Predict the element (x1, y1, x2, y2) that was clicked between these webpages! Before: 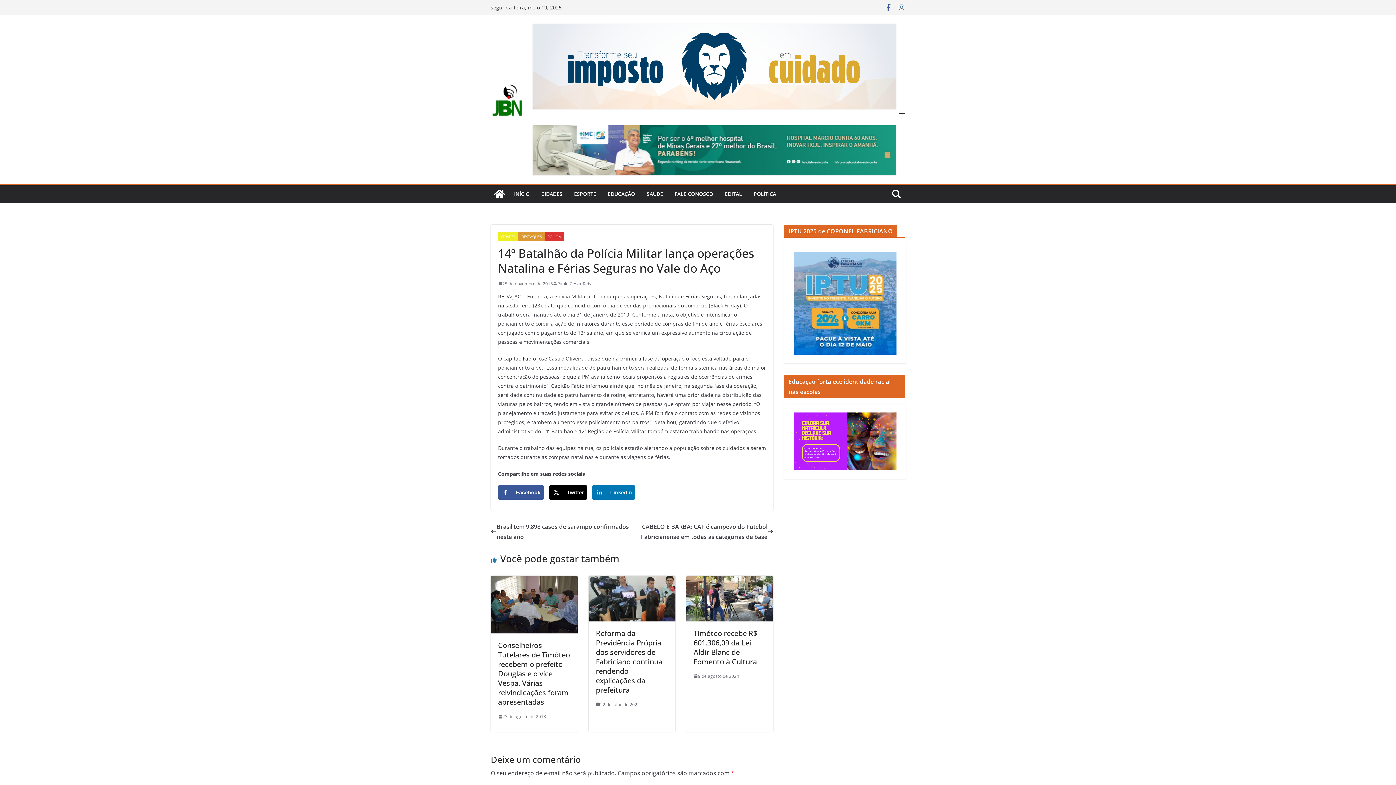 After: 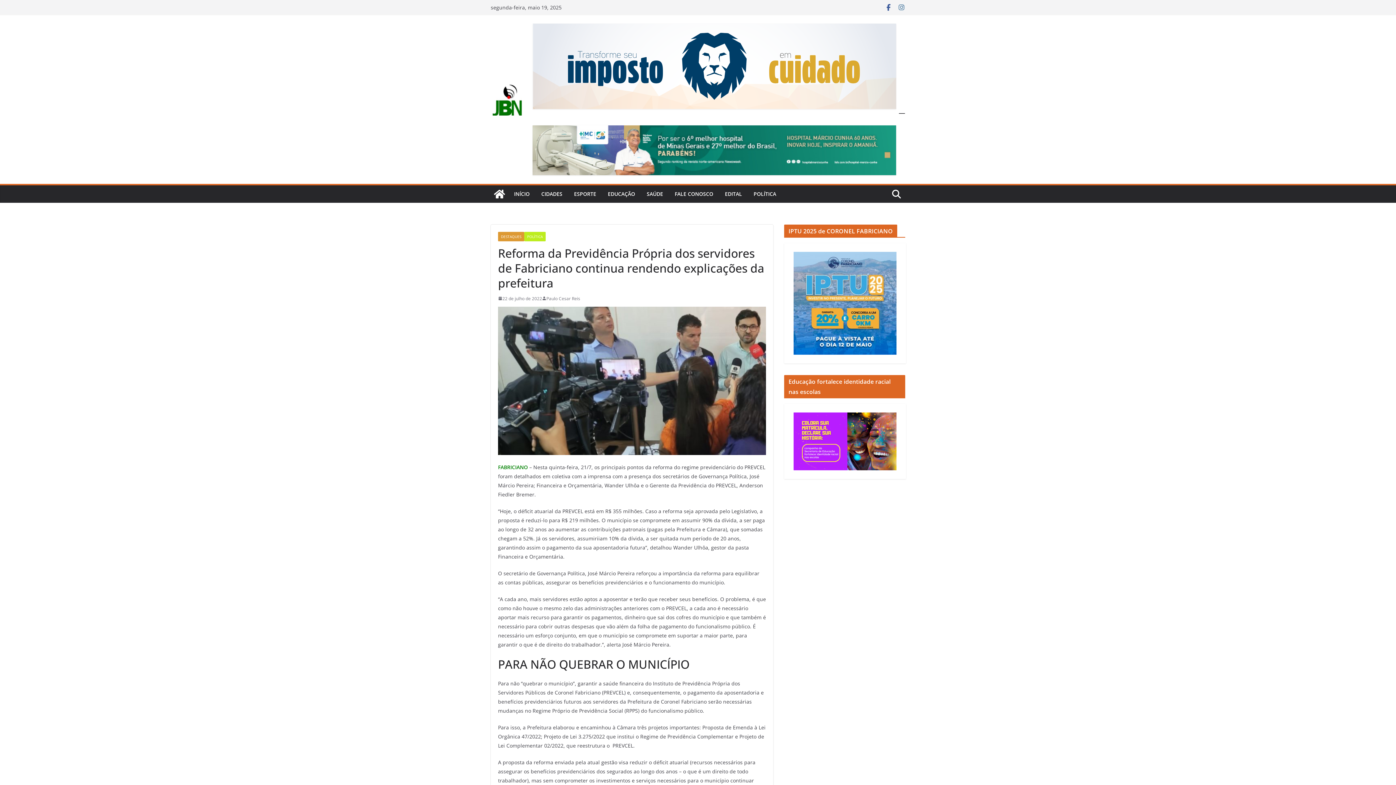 Action: bbox: (596, 628, 662, 695) label: Reforma da Previdência Própria dos servidores de Fabriciano continua rendendo explicações da prefeitura